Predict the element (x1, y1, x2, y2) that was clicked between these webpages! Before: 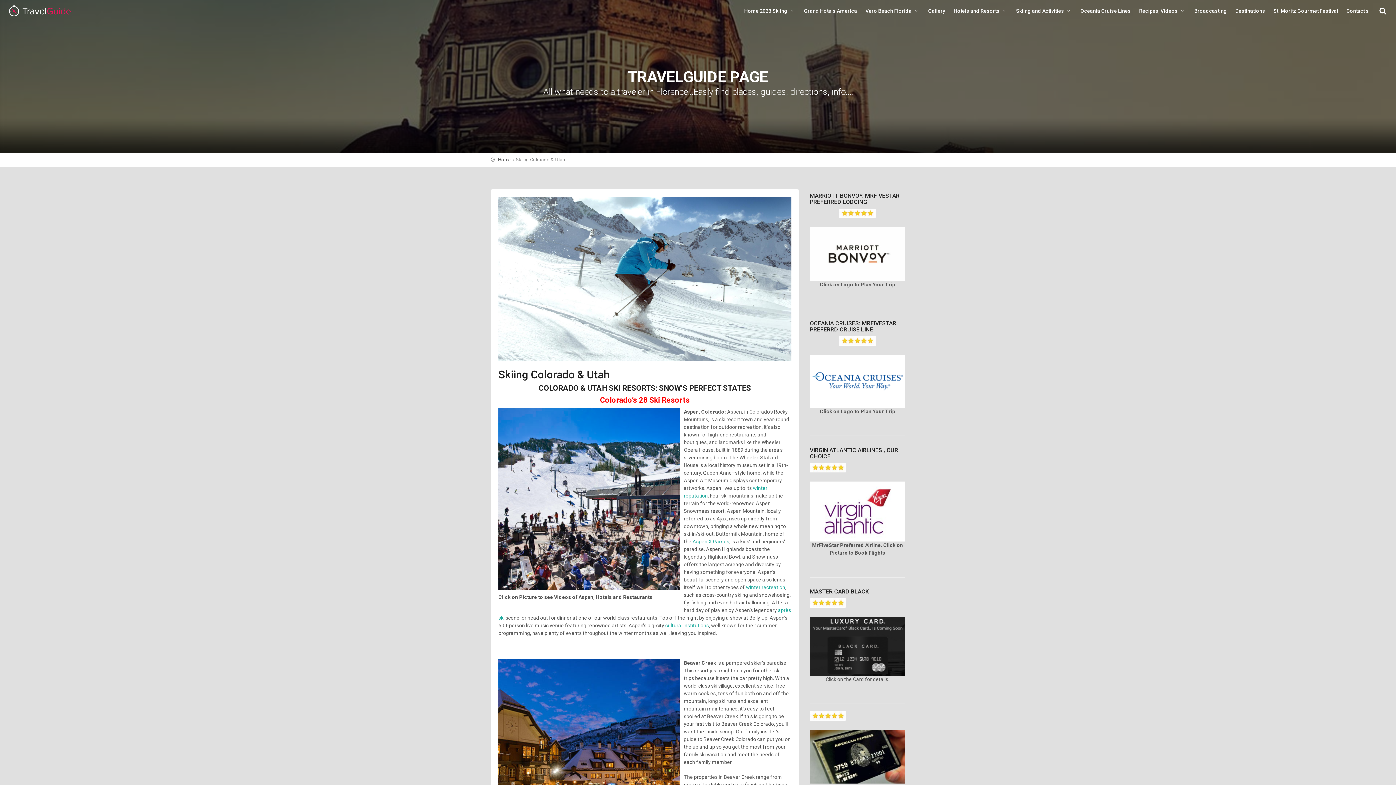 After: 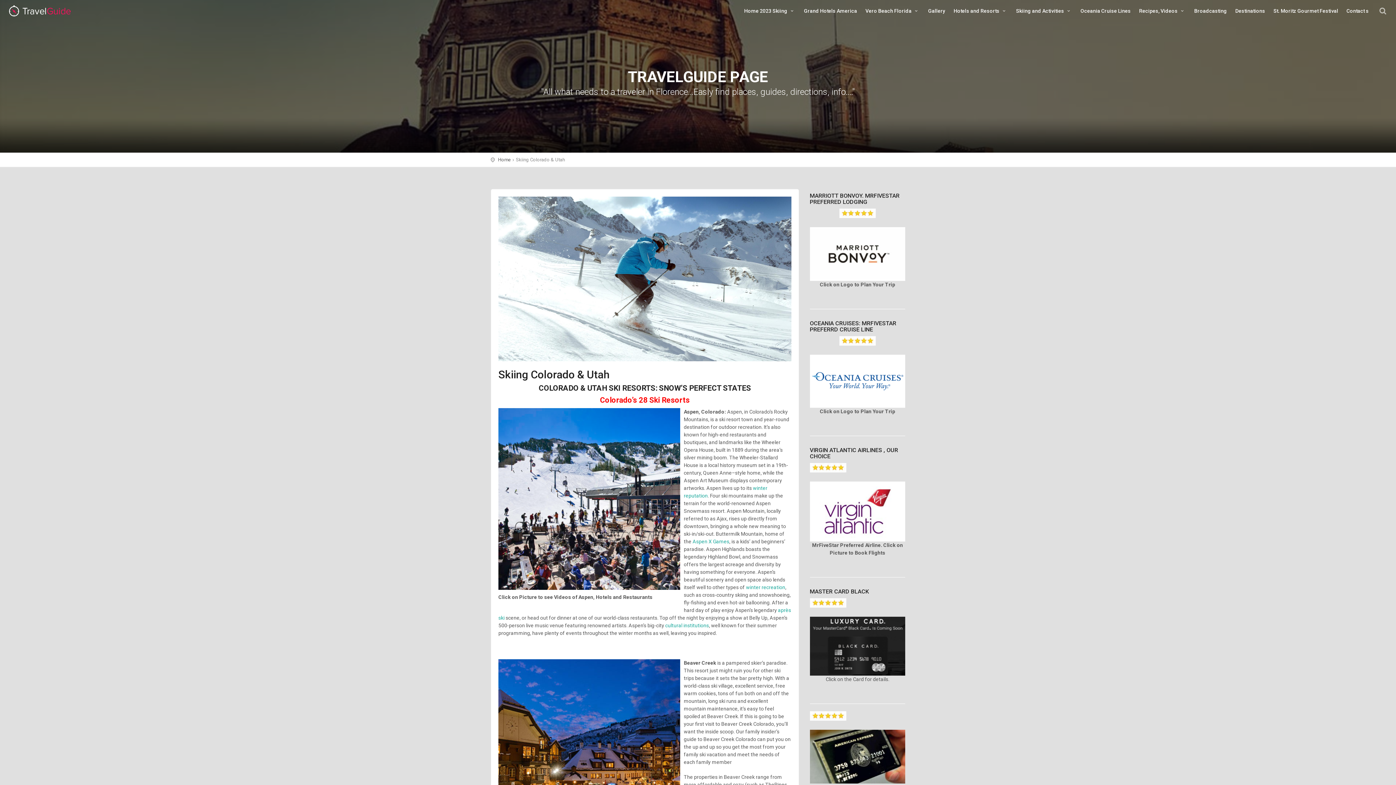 Action: bbox: (1378, 6, 1388, 15)